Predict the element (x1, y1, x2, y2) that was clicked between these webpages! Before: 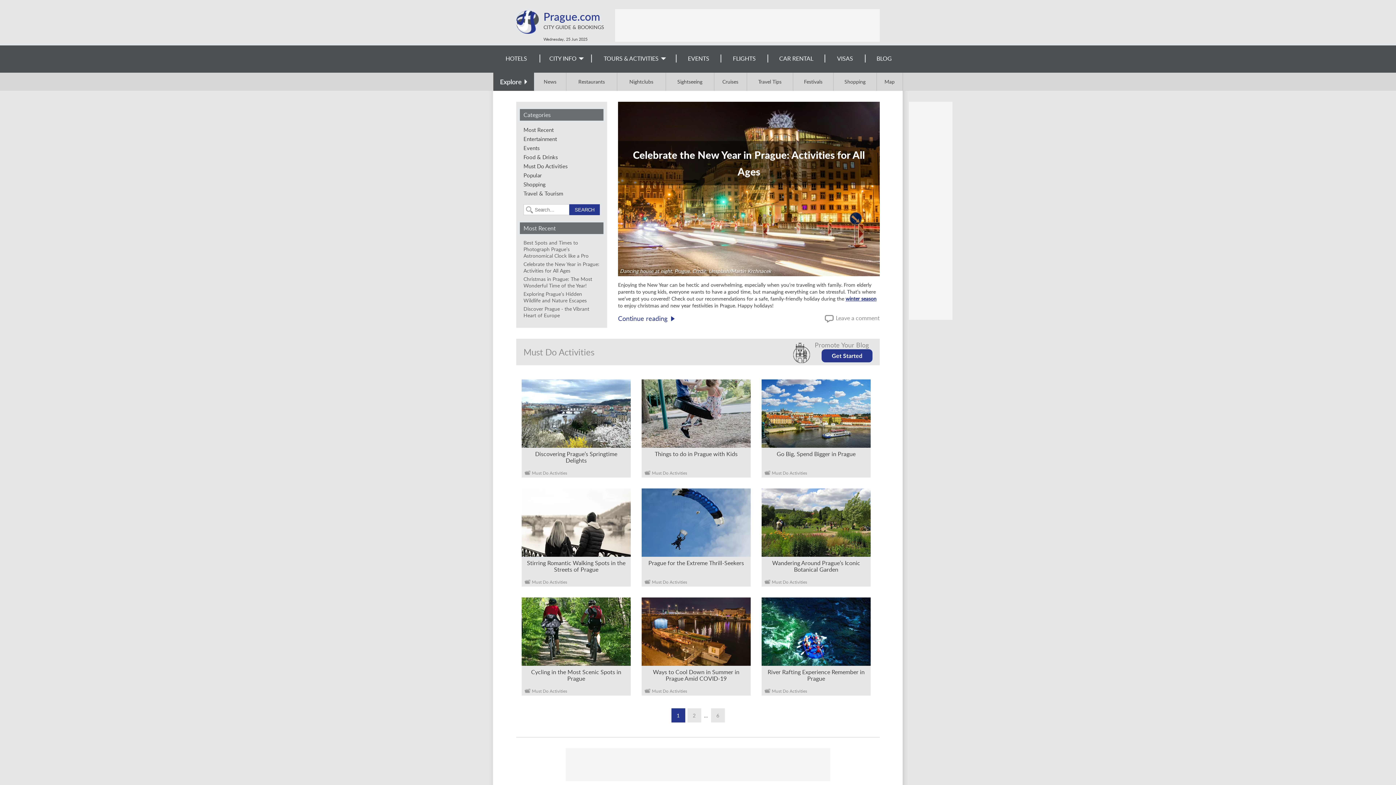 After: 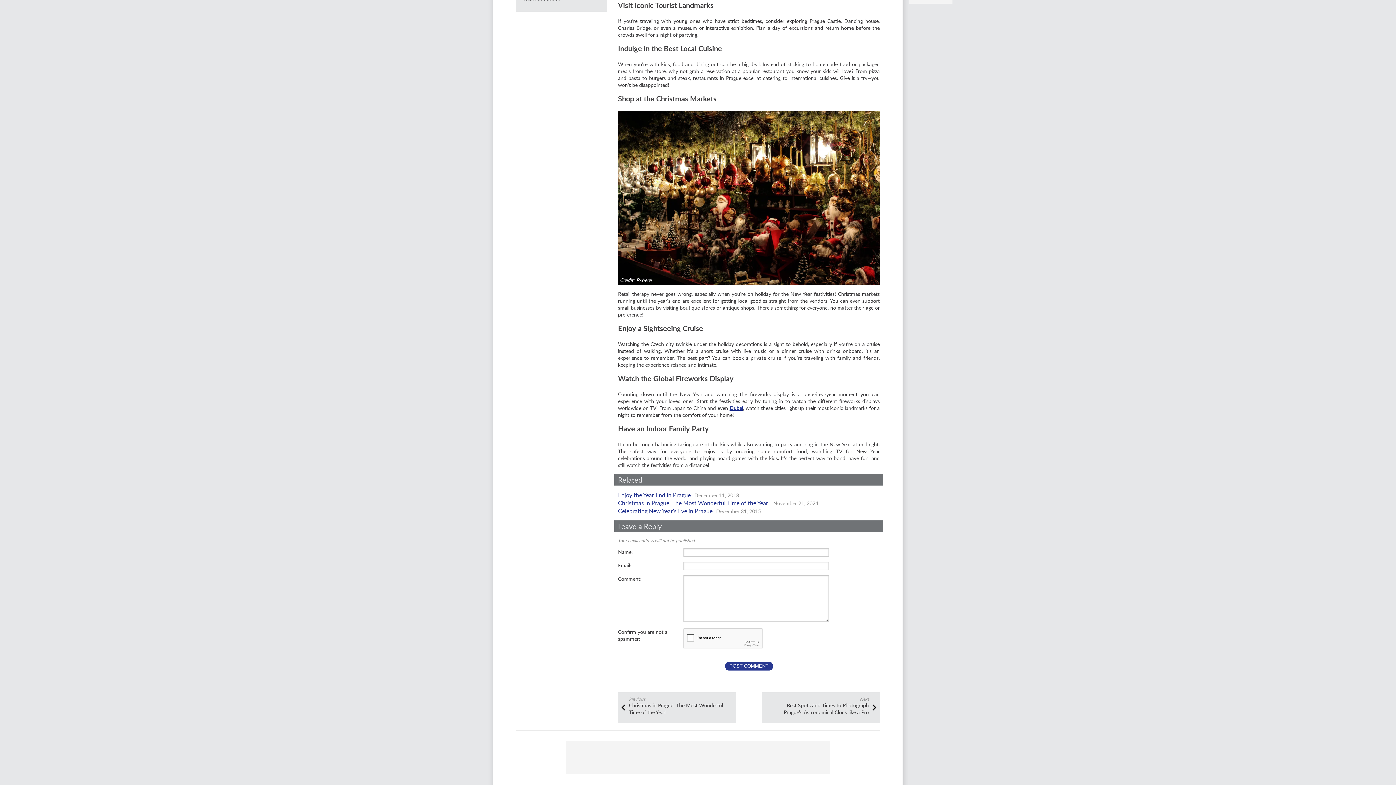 Action: bbox: (618, 314, 667, 322) label: Continue reading